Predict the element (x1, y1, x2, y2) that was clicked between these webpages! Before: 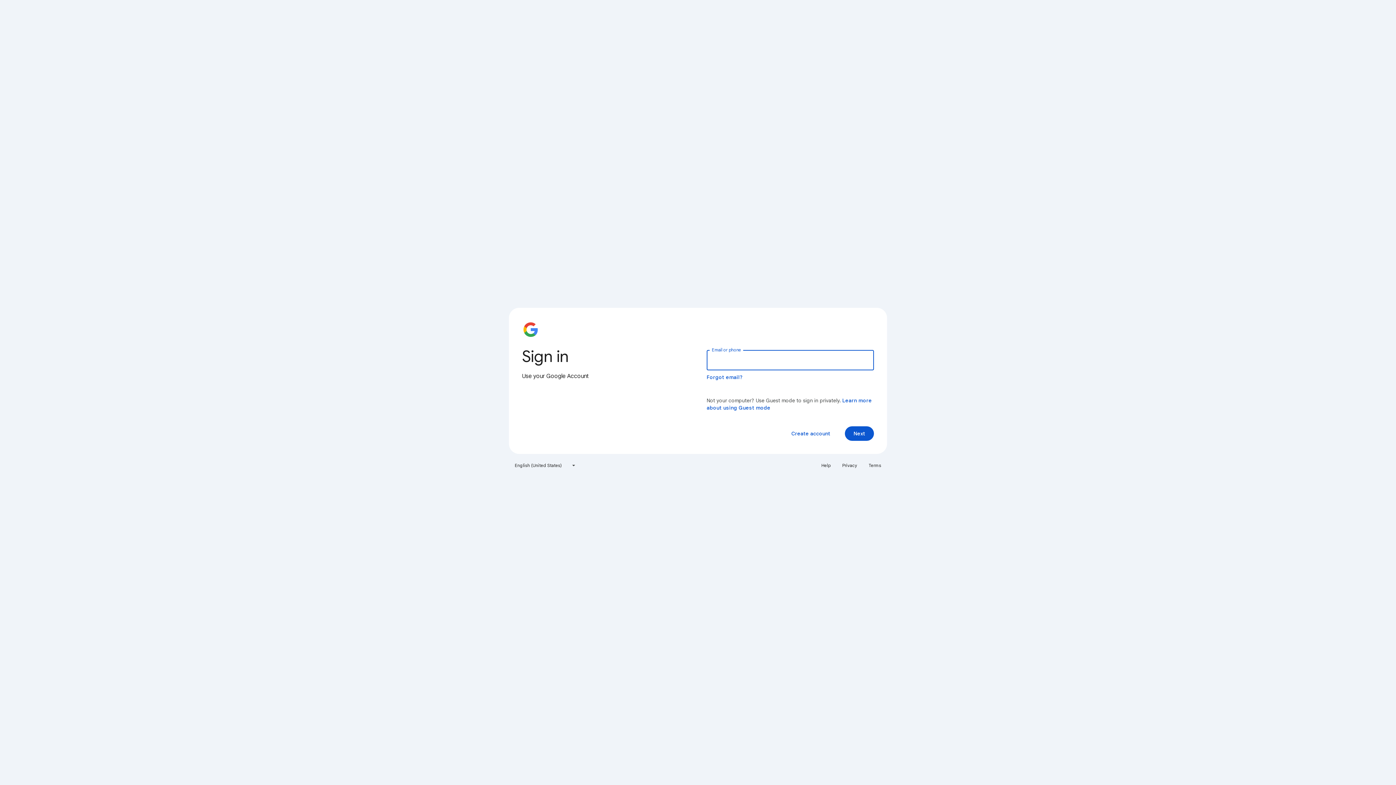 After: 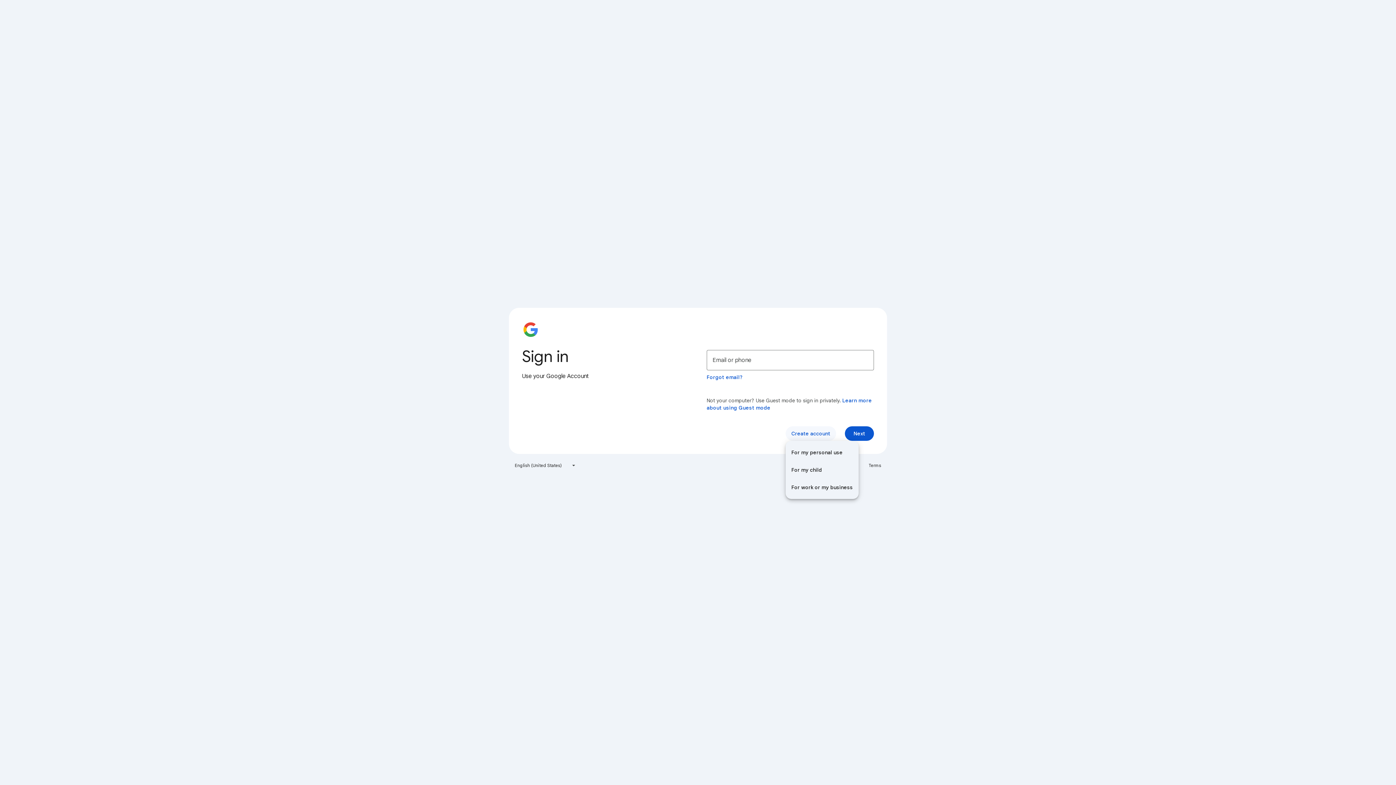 Action: label: Create account bbox: (785, 426, 836, 441)